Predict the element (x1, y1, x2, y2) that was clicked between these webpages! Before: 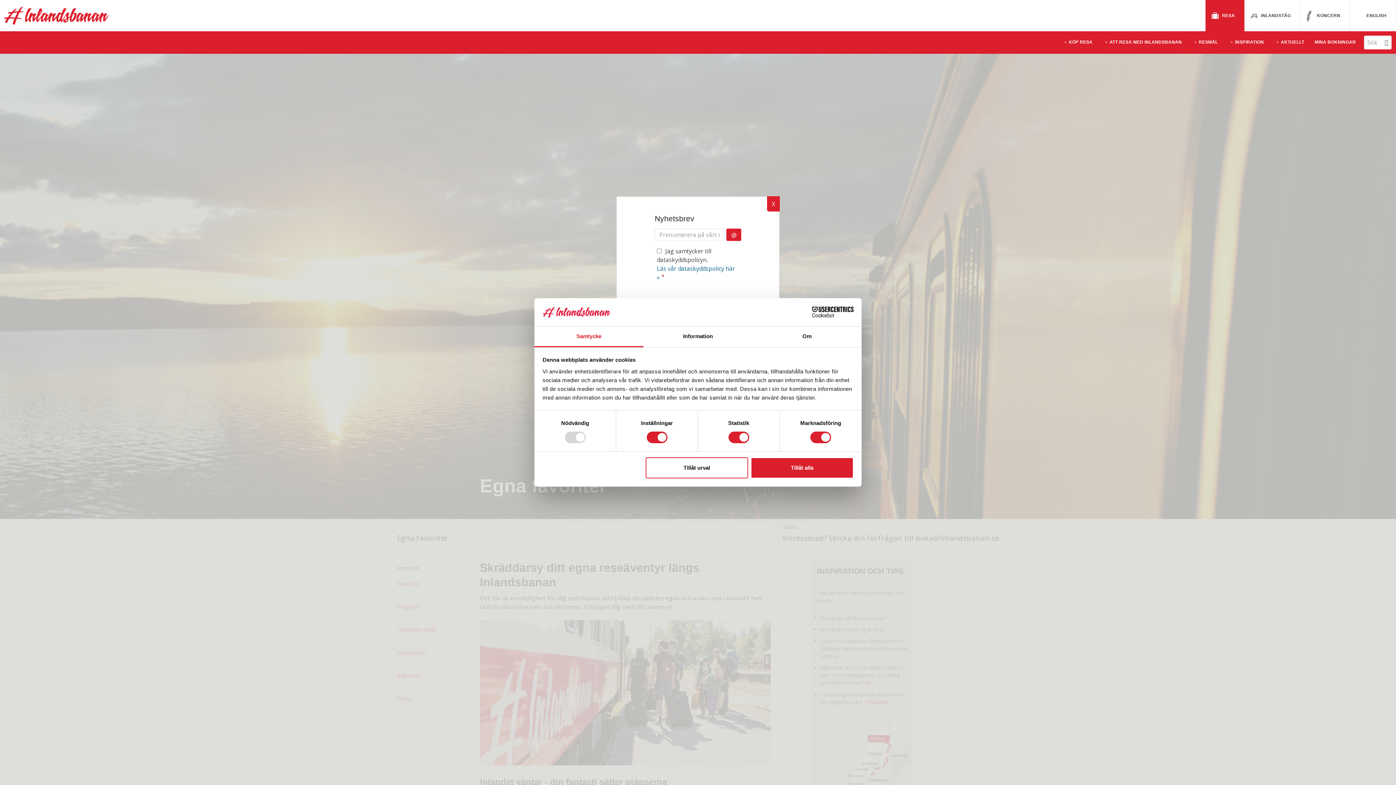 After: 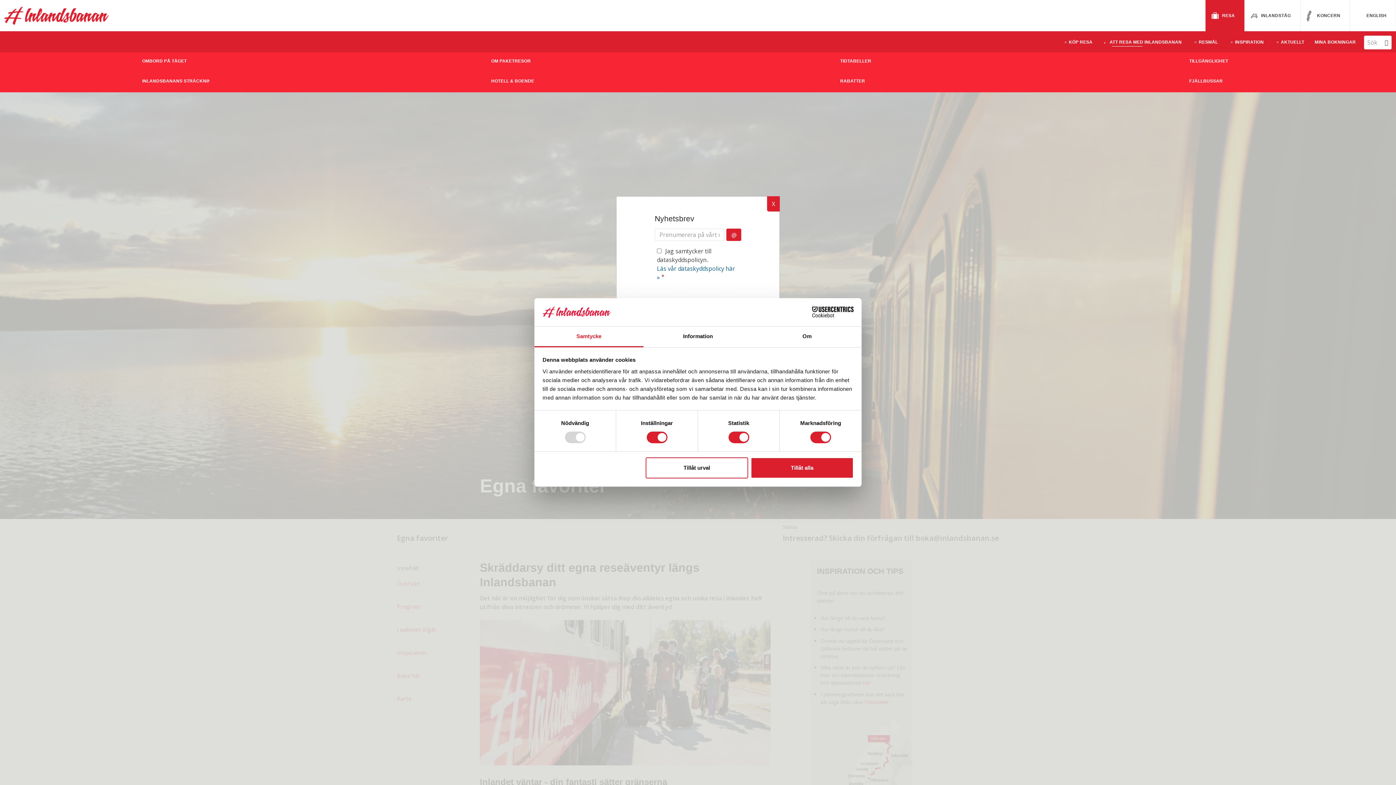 Action: bbox: (1103, 39, 1182, 44) label: ATT RESA MED INLANDSBANAN